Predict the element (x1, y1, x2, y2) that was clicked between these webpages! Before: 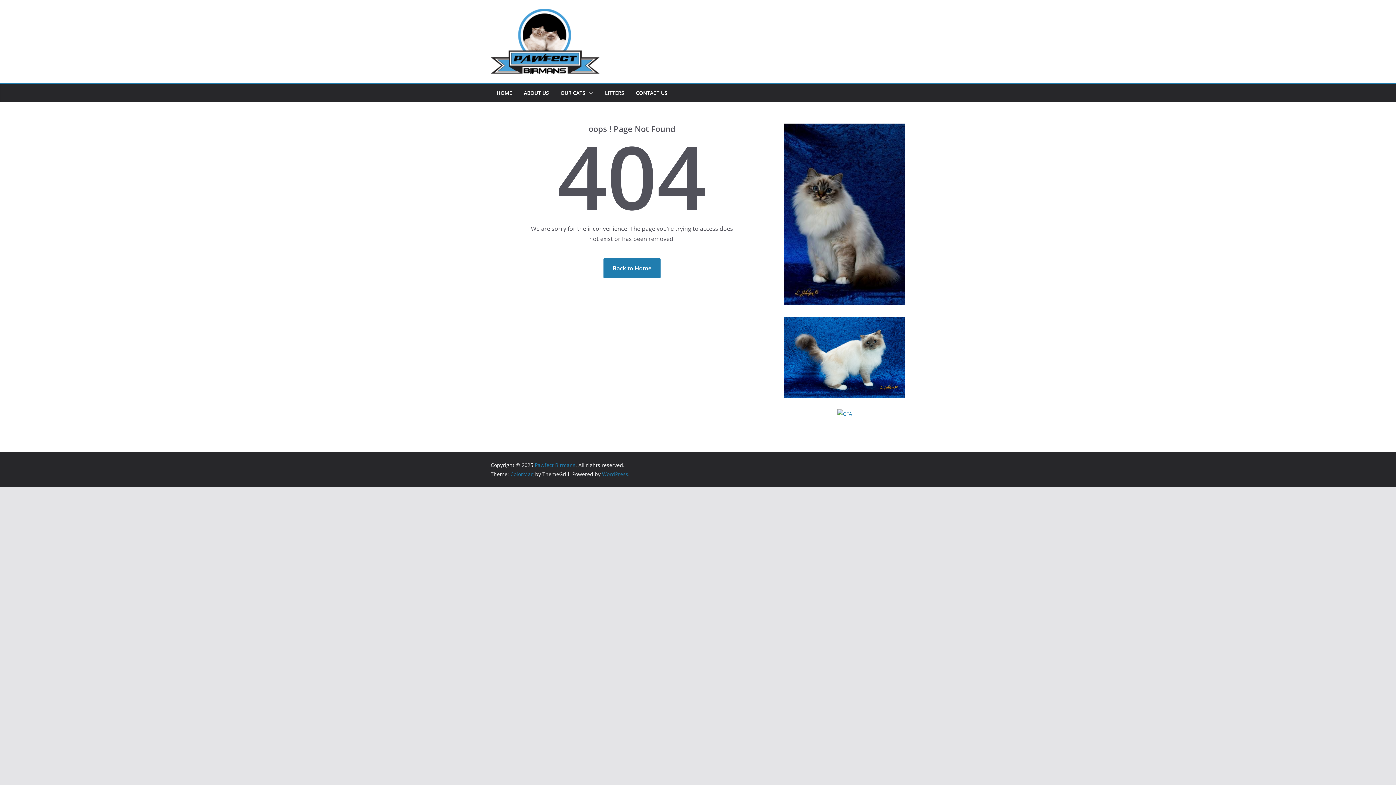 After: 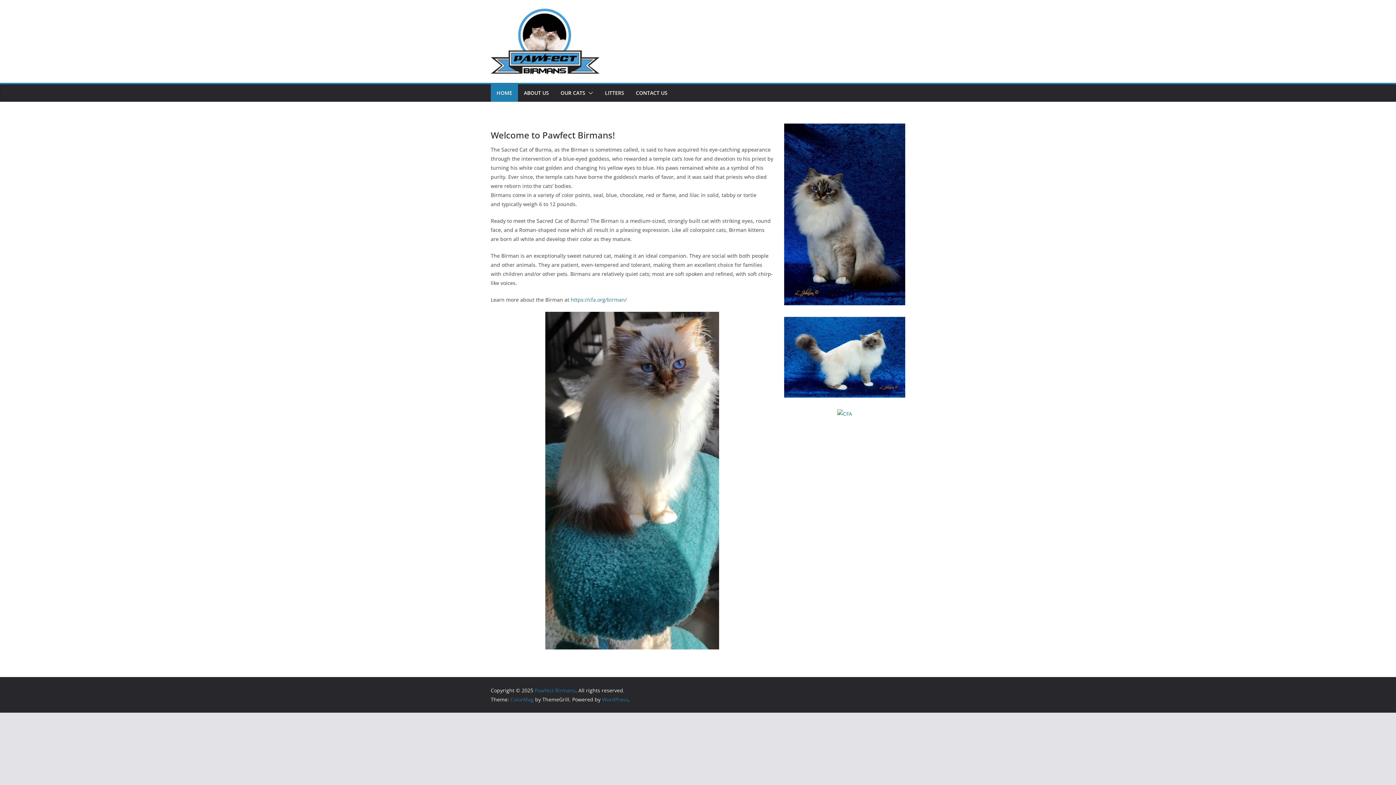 Action: bbox: (603, 258, 660, 278) label: Back to Home